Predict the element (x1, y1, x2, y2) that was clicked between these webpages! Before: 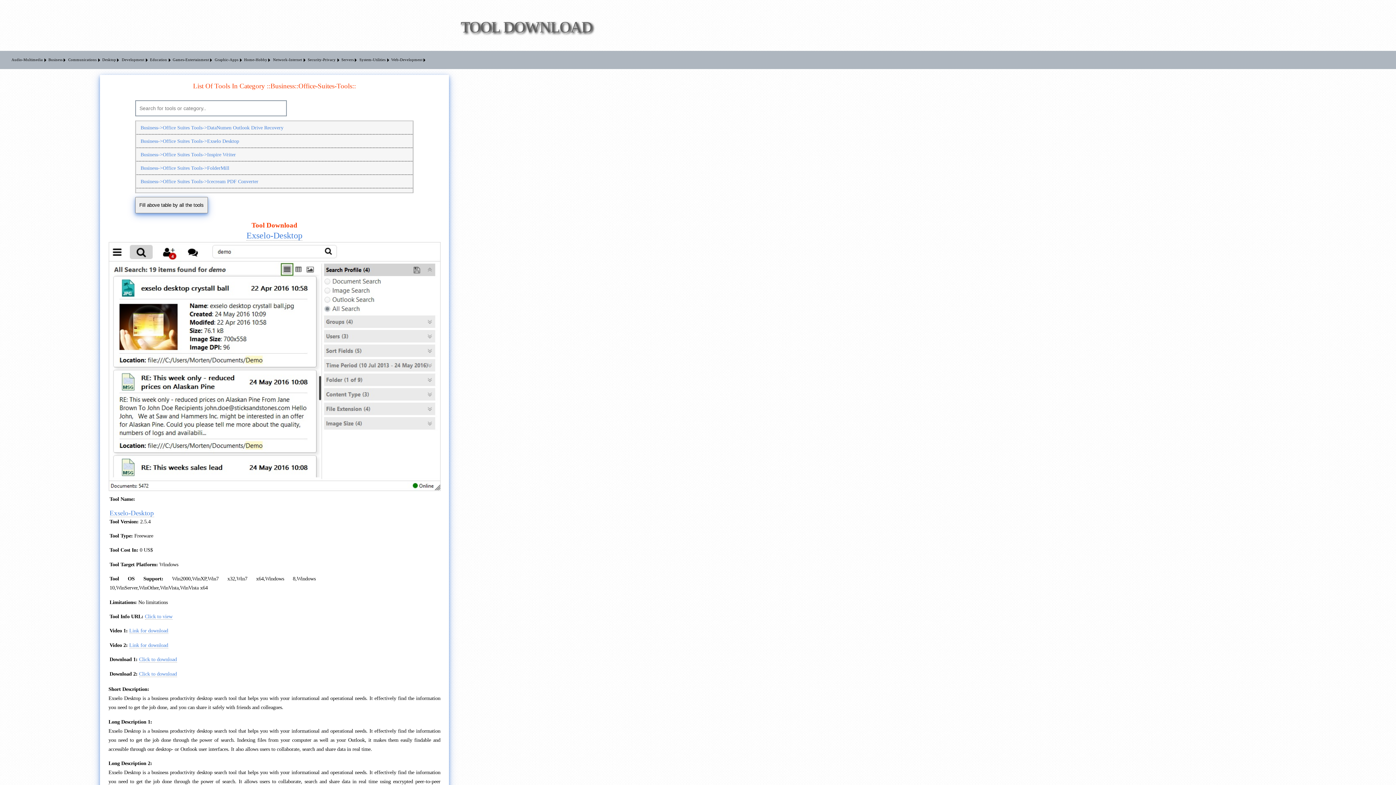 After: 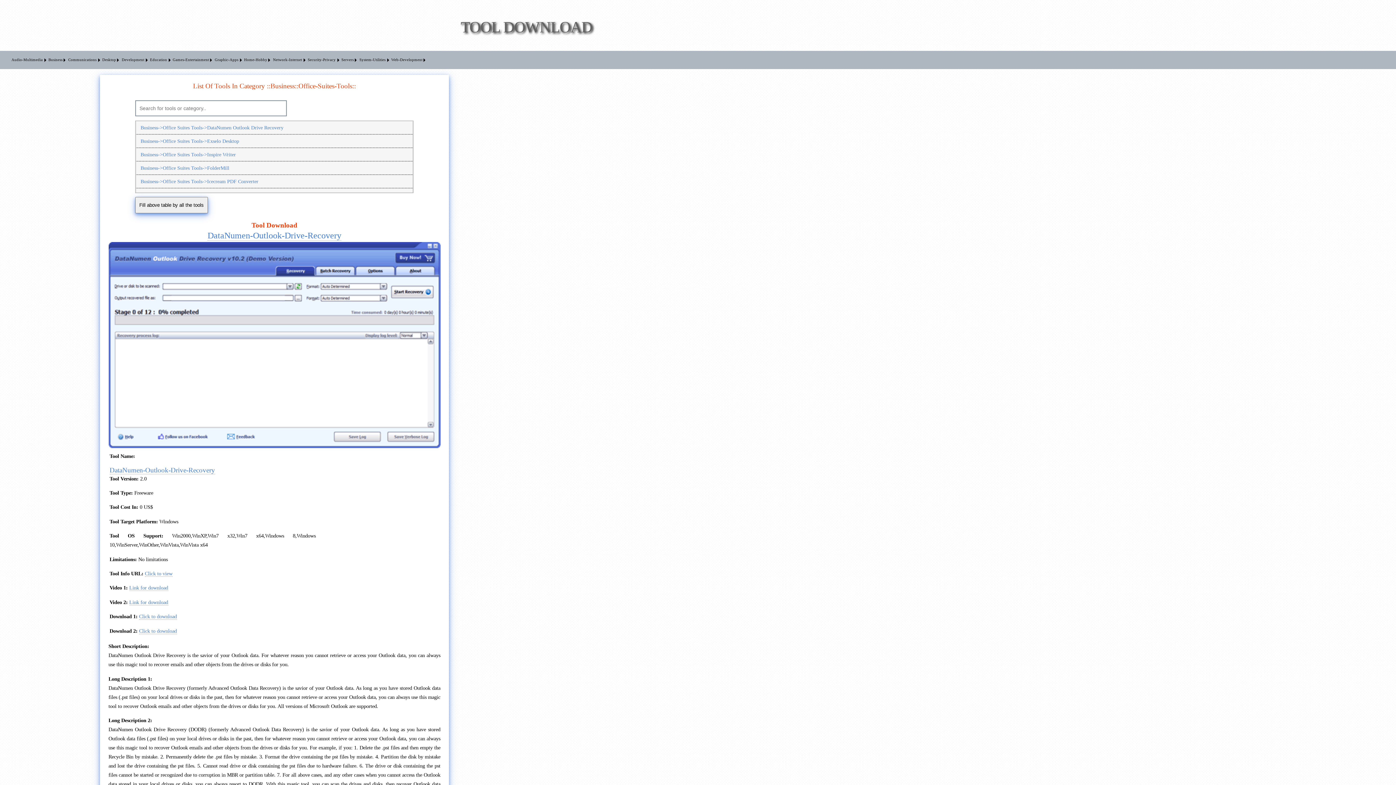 Action: label: Business->Office Suites Tools->DataNumen Outlook Drive Recovery bbox: (135, 121, 413, 134)